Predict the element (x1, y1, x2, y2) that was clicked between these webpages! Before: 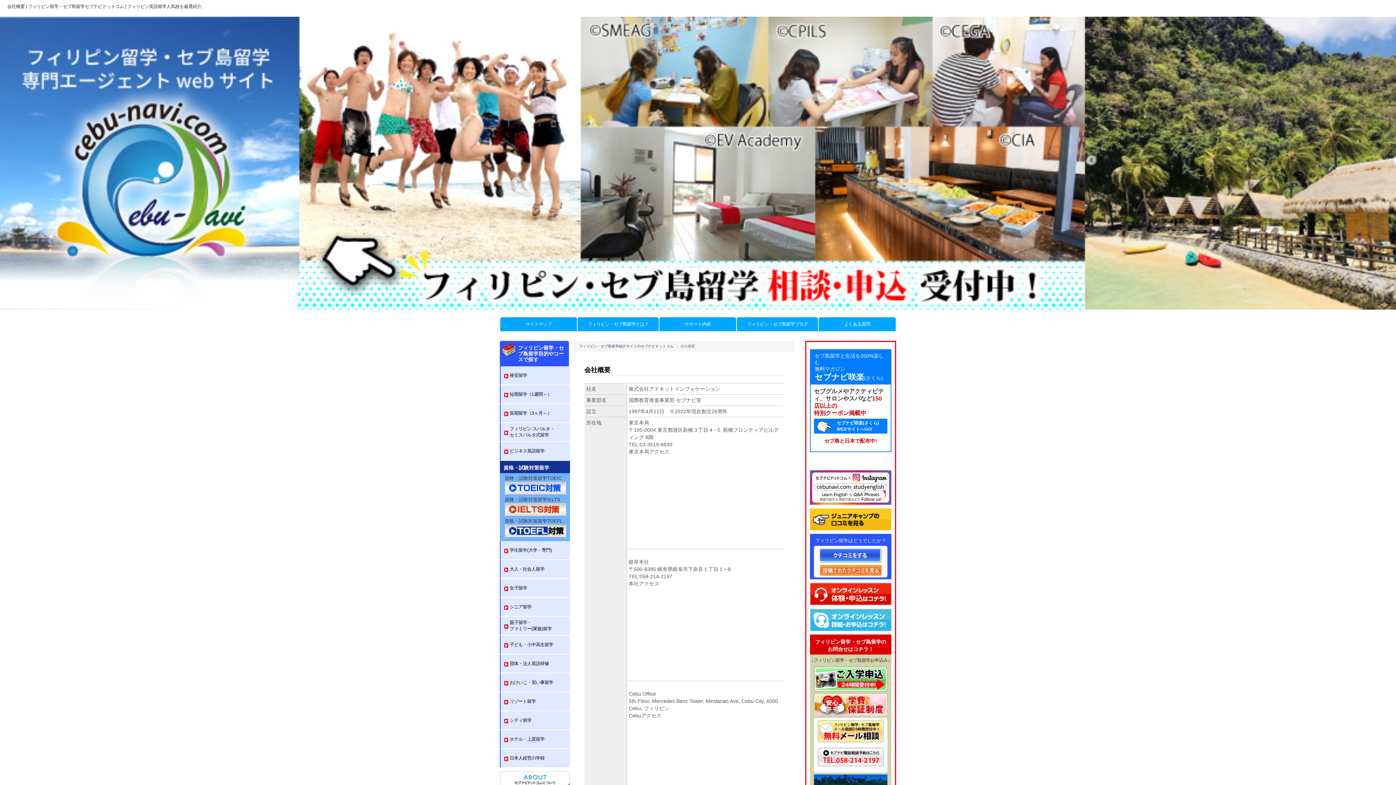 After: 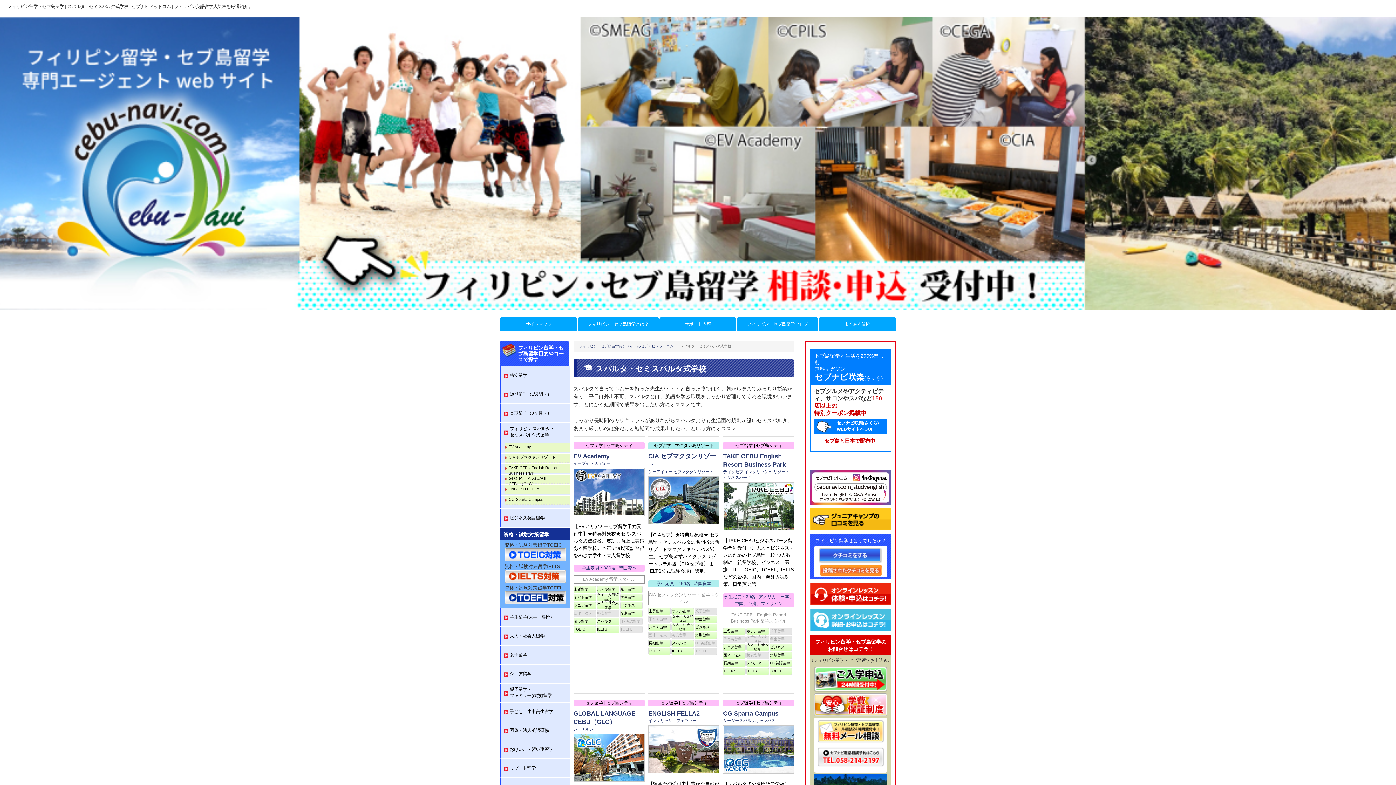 Action: label: フィリピン スパルタ・
セミスパルタ式留学 bbox: (500, 423, 570, 441)